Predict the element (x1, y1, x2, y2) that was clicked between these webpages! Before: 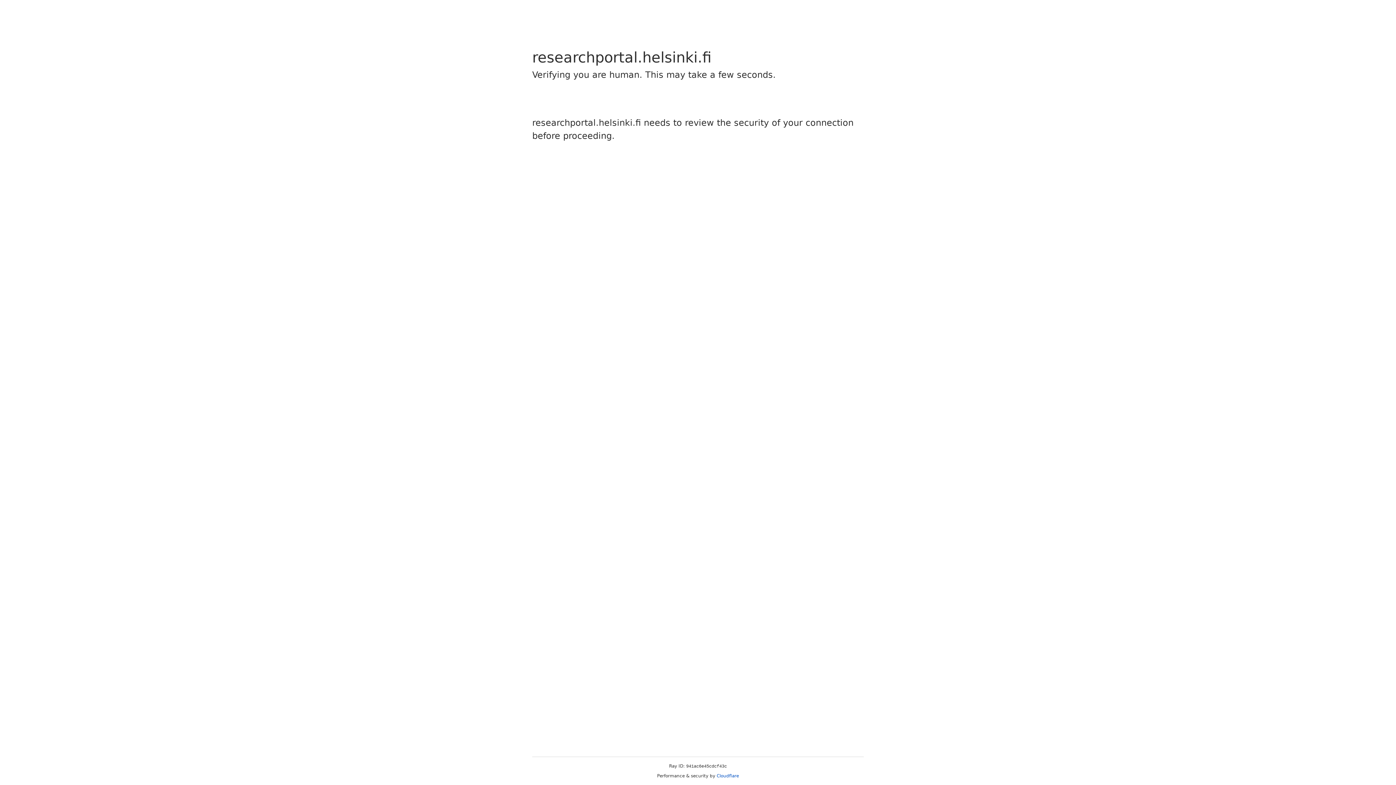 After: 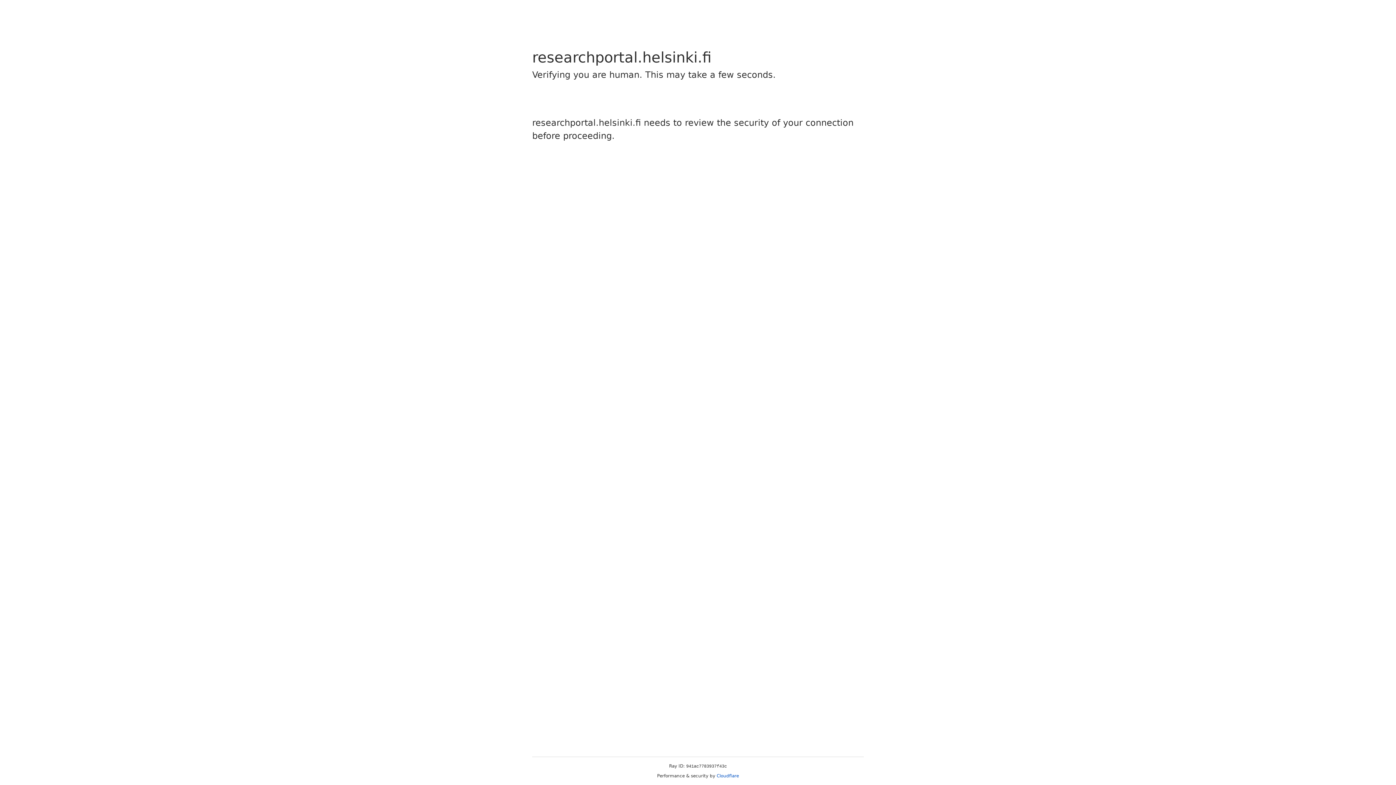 Action: label: Cloudflare bbox: (716, 773, 739, 778)